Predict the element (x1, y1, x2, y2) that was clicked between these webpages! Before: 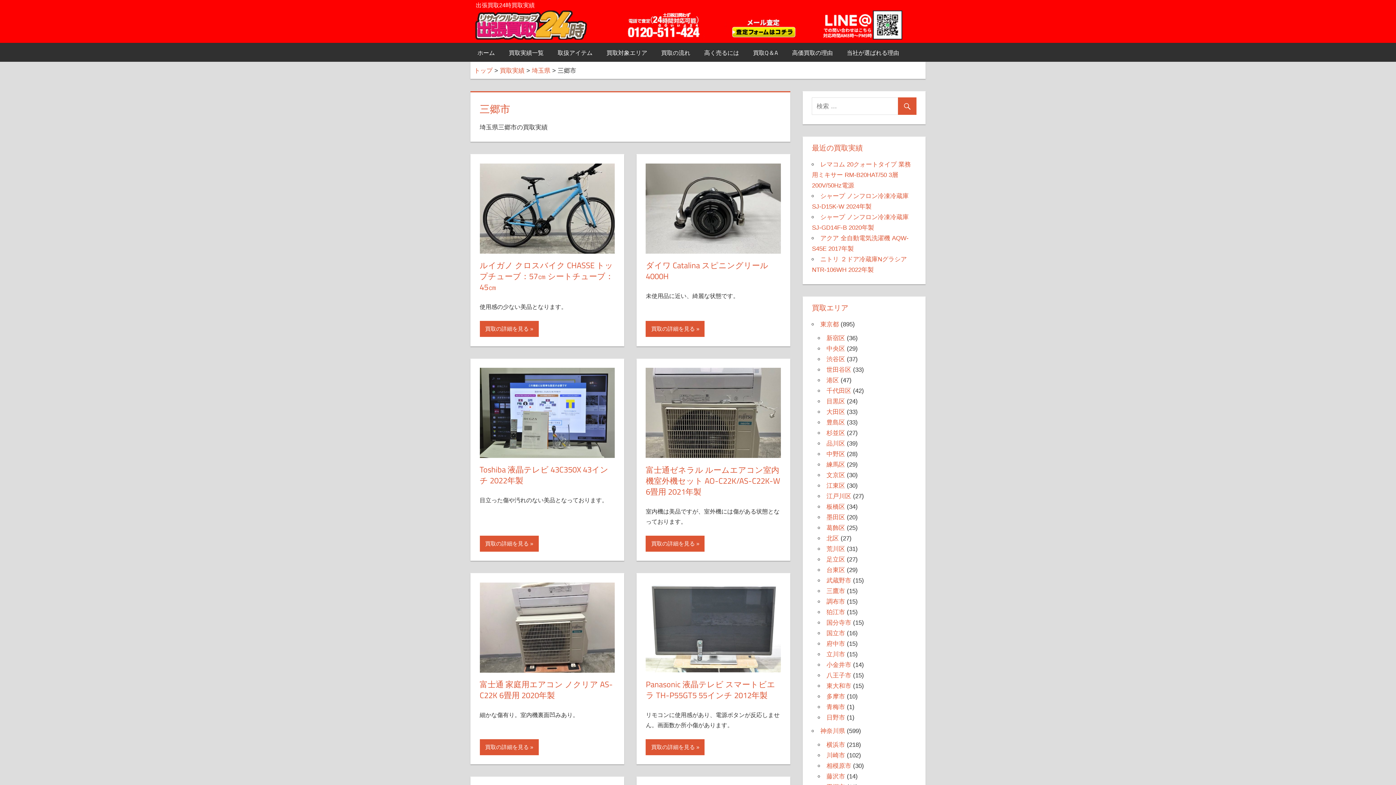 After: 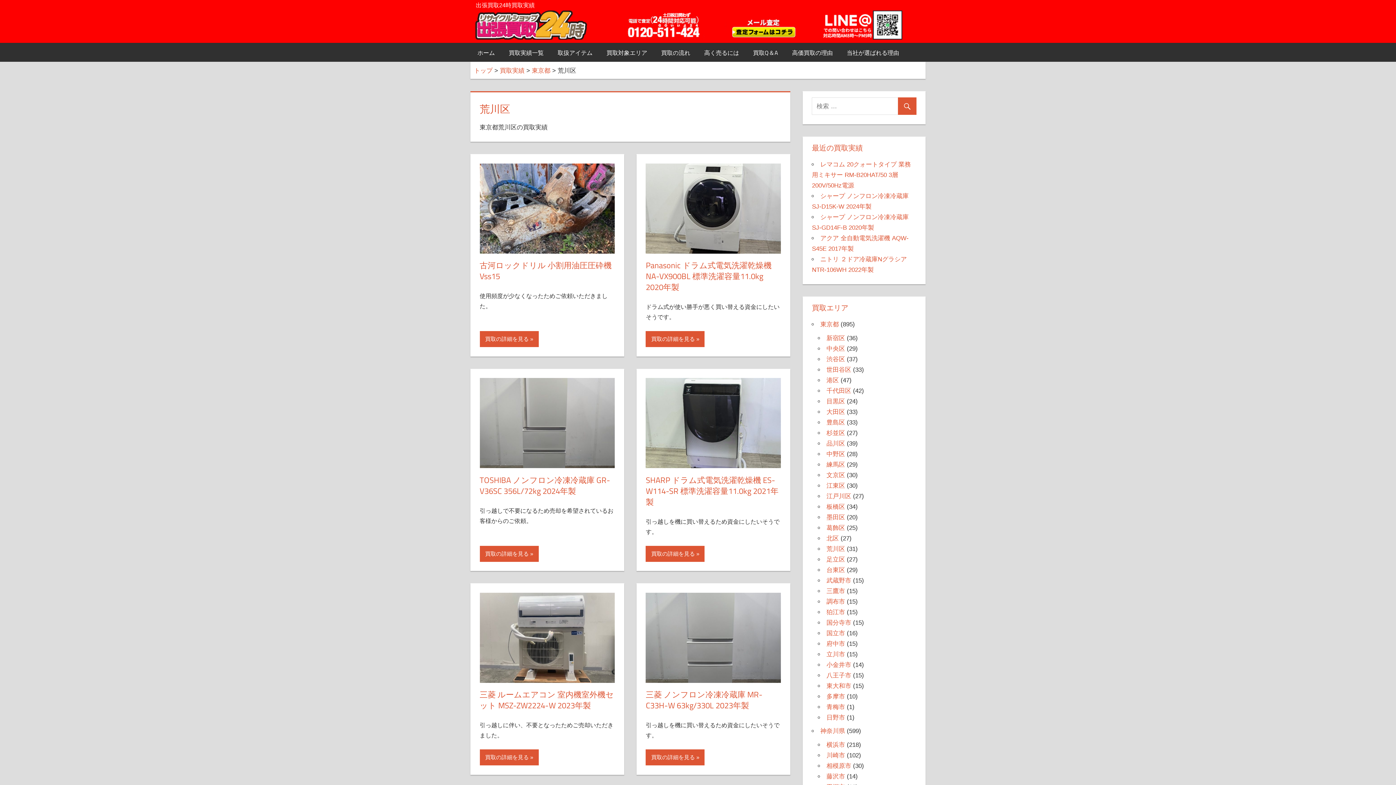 Action: bbox: (826, 545, 845, 552) label: 荒川区